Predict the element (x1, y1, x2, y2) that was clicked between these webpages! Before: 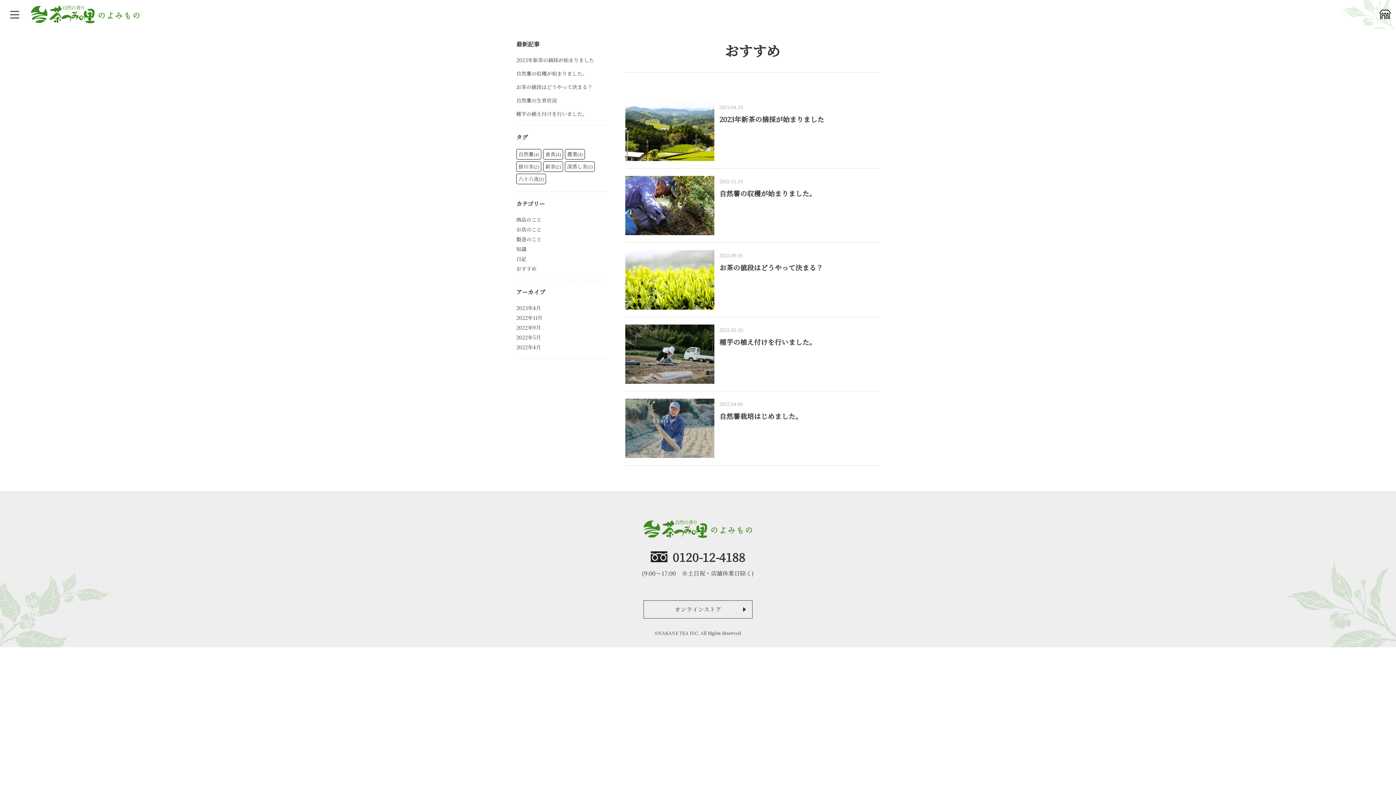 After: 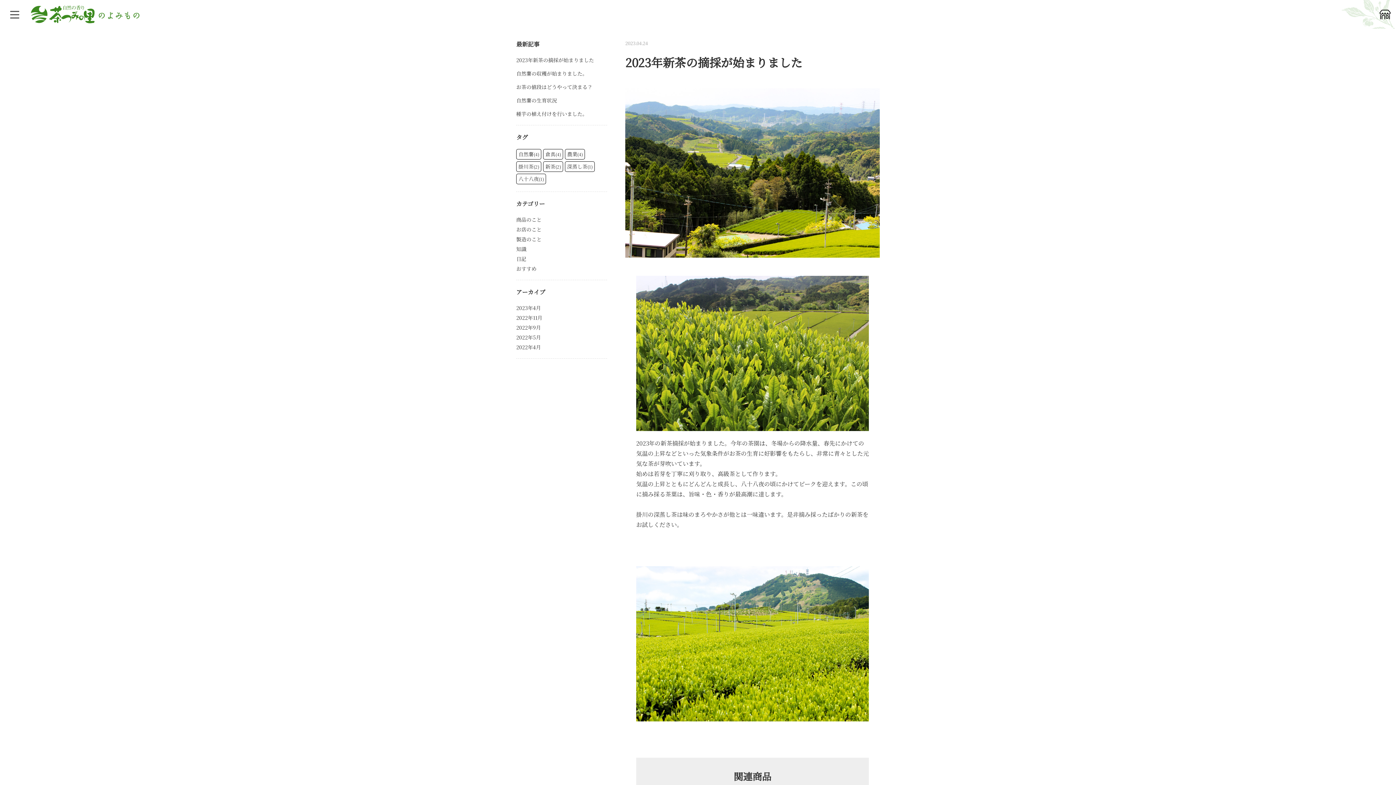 Action: bbox: (516, 56, 594, 63) label: 2023年新茶の摘採が始まりました